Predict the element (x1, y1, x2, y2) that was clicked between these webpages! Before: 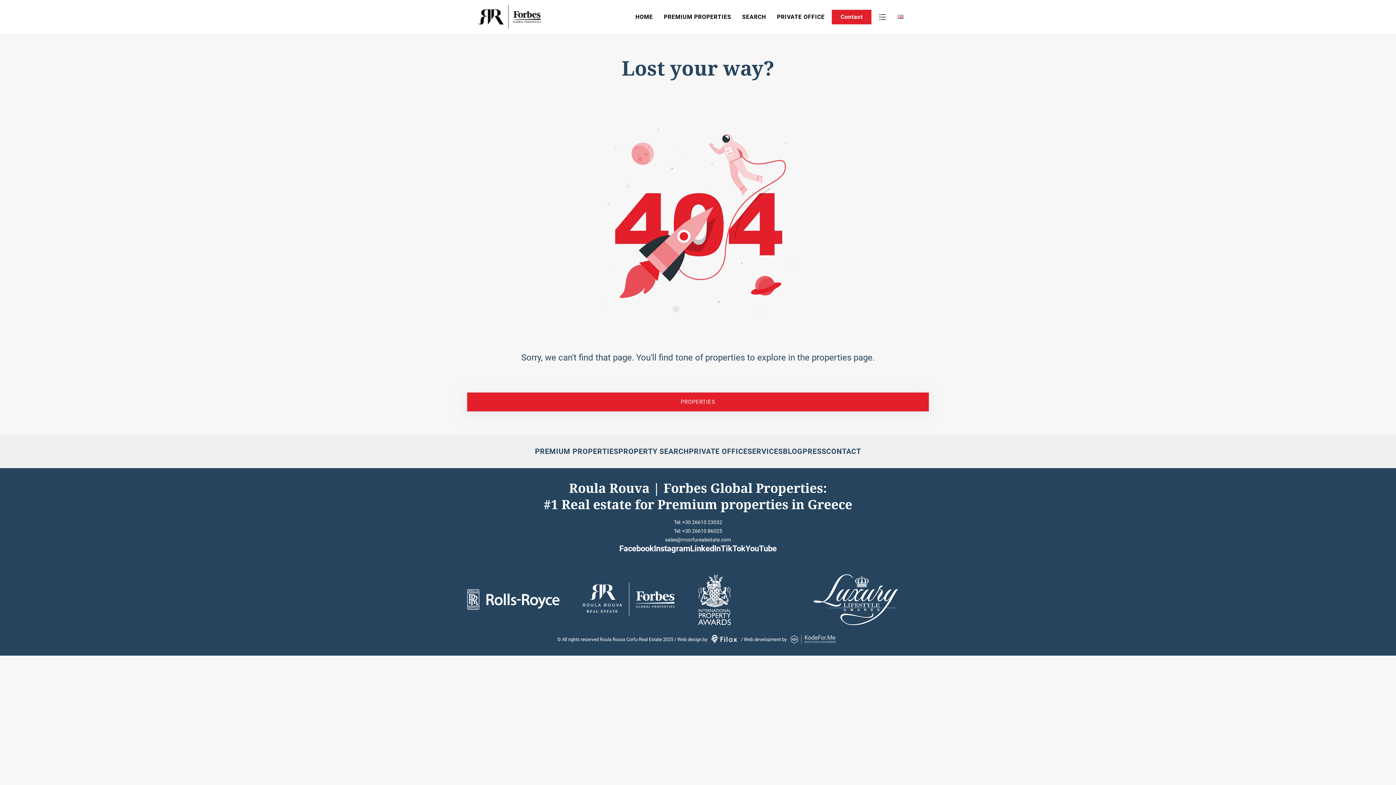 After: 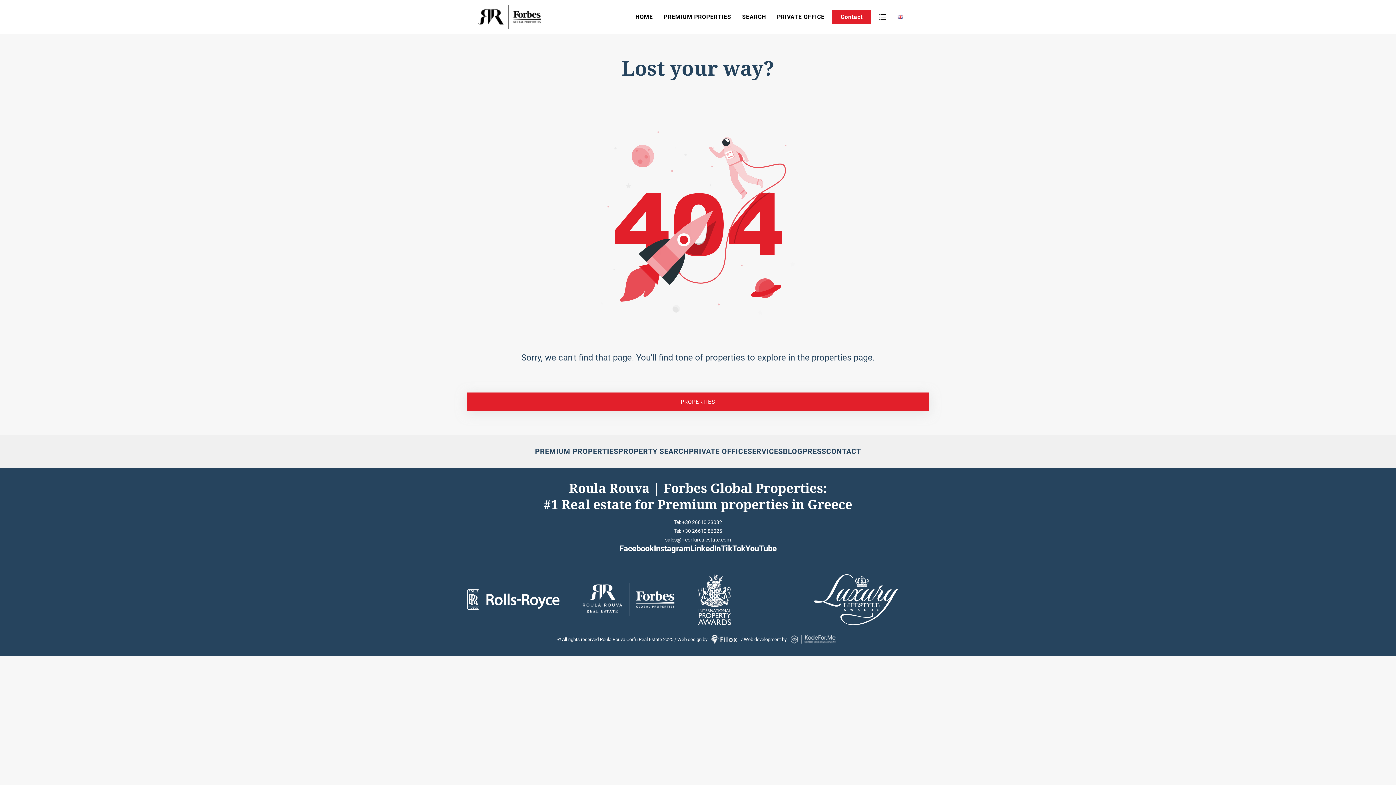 Action: bbox: (788, 636, 838, 642)